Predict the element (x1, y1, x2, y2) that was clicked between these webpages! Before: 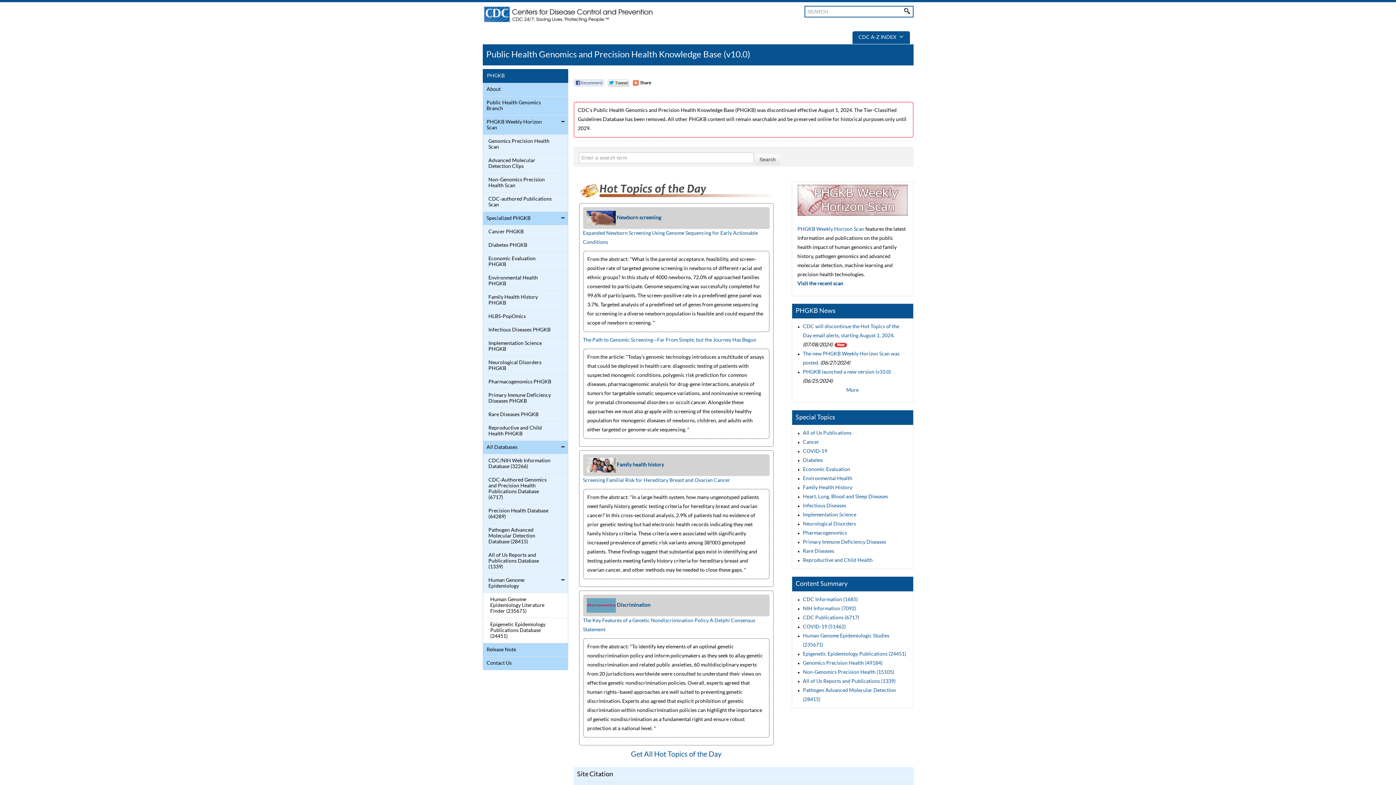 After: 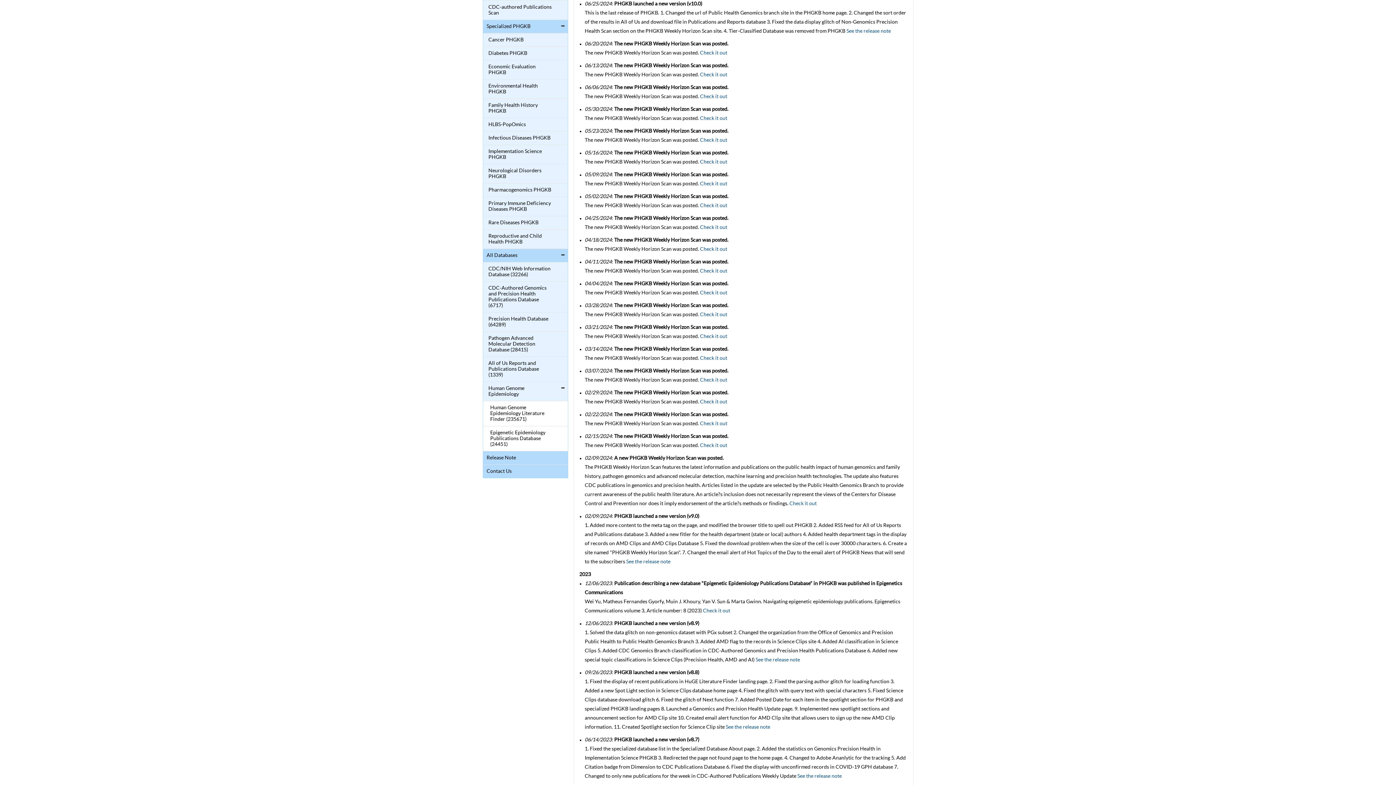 Action: label: PHGKB launched a new version (v10.0) bbox: (803, 368, 891, 373)